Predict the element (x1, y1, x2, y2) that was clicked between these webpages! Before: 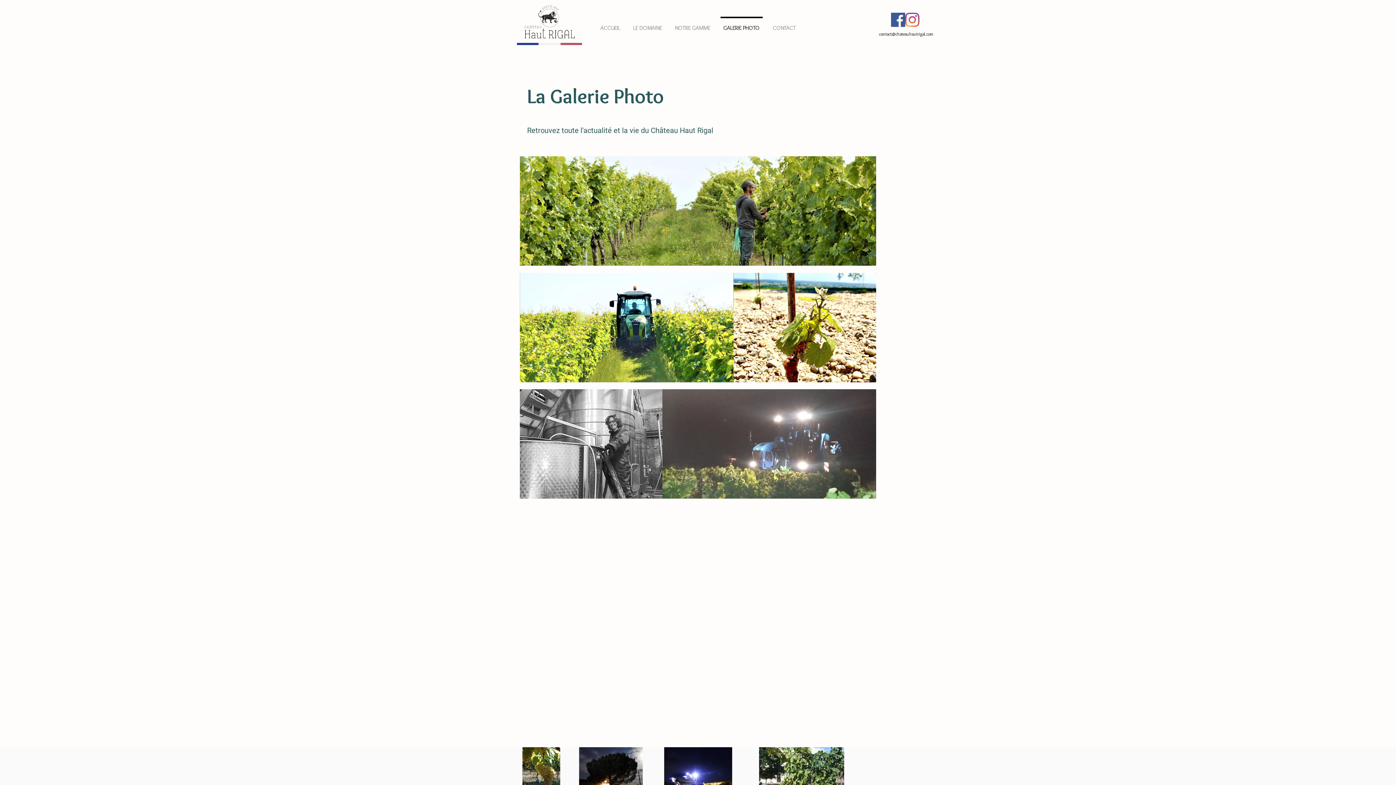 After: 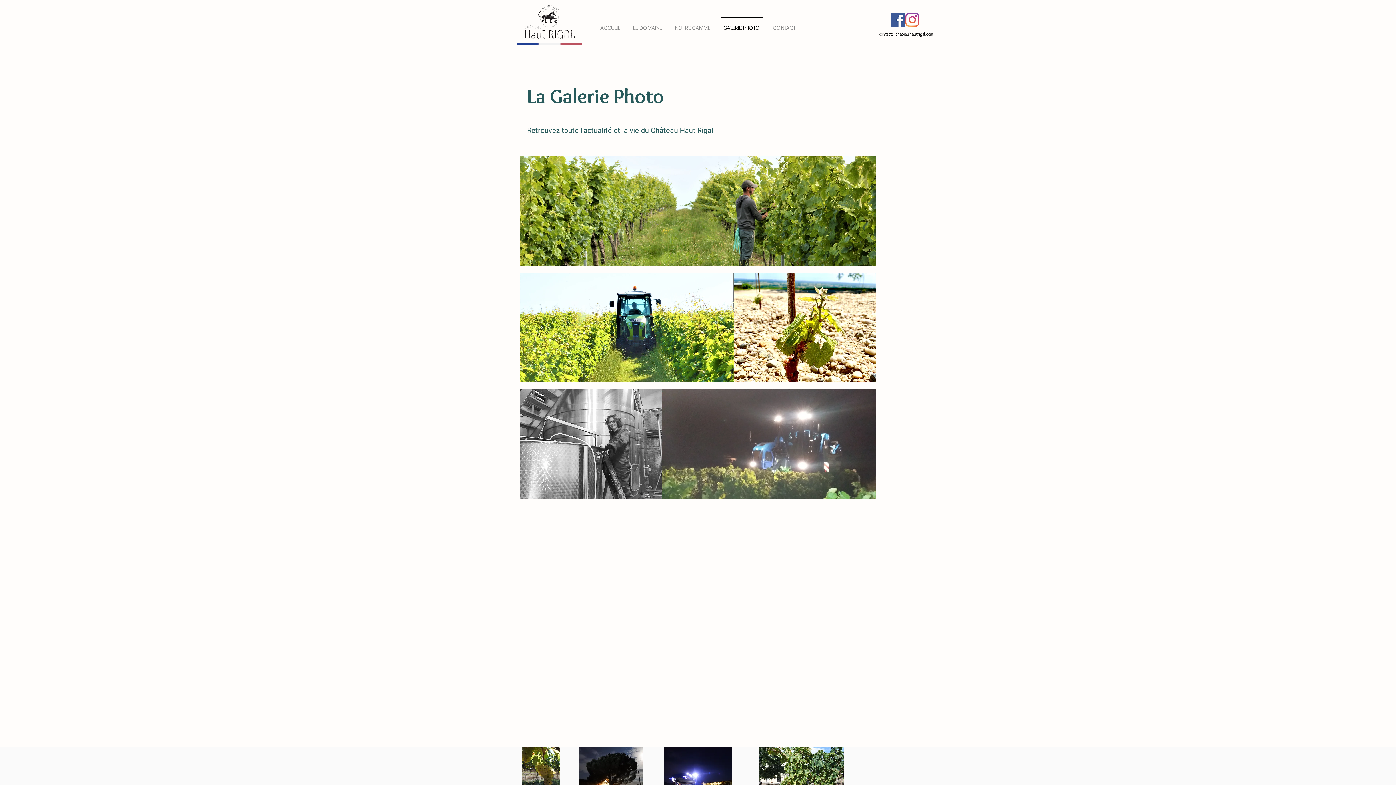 Action: bbox: (905, 12, 919, 26) label: Instagram